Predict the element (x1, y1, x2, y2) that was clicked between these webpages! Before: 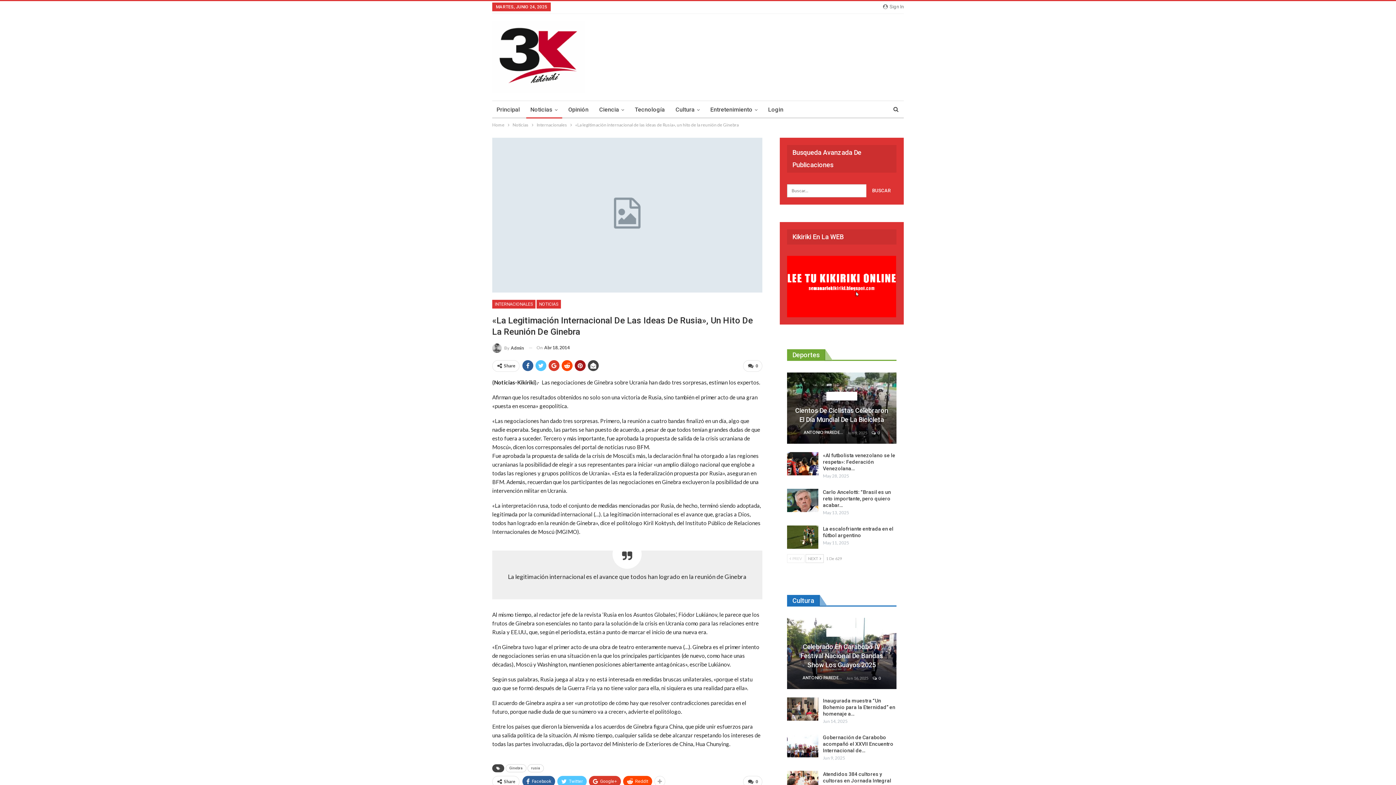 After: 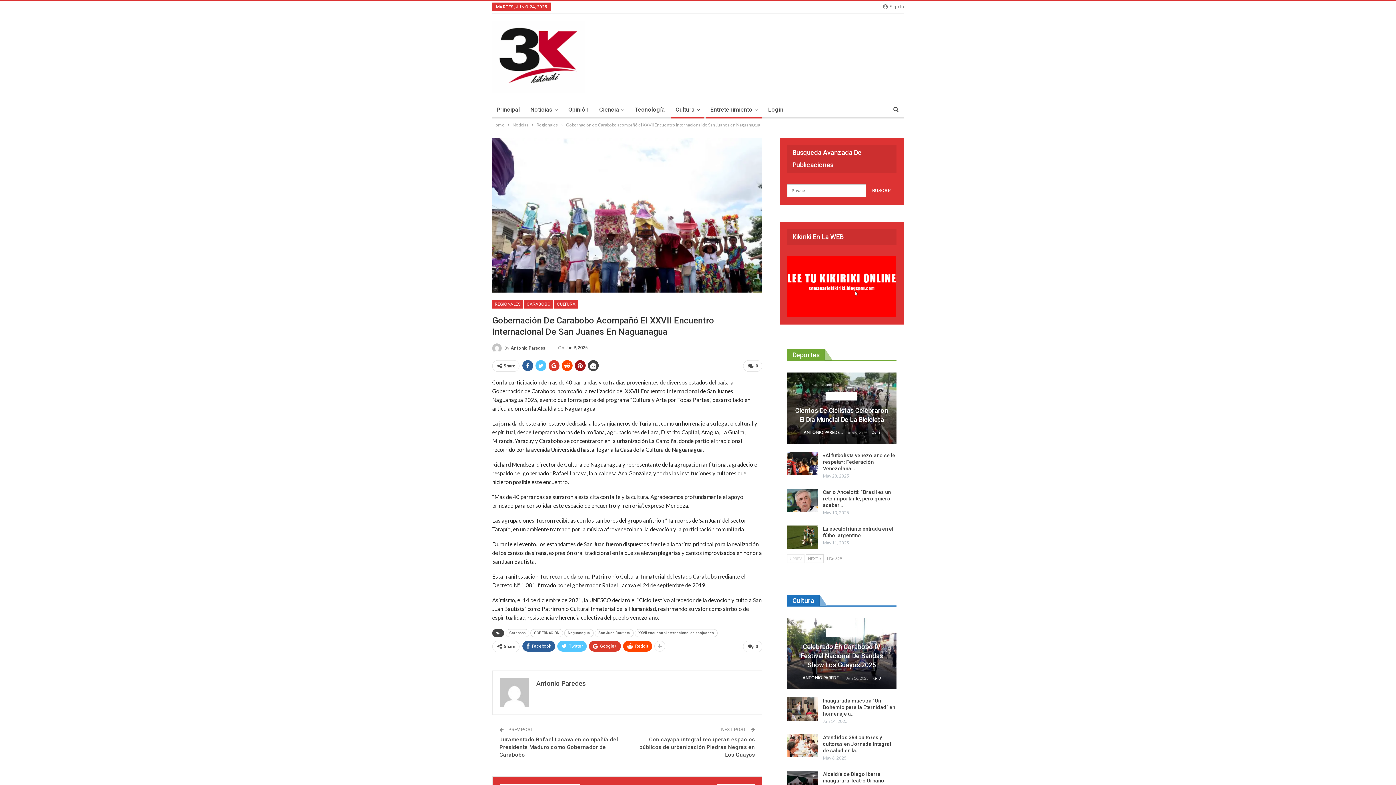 Action: bbox: (787, 734, 818, 757)